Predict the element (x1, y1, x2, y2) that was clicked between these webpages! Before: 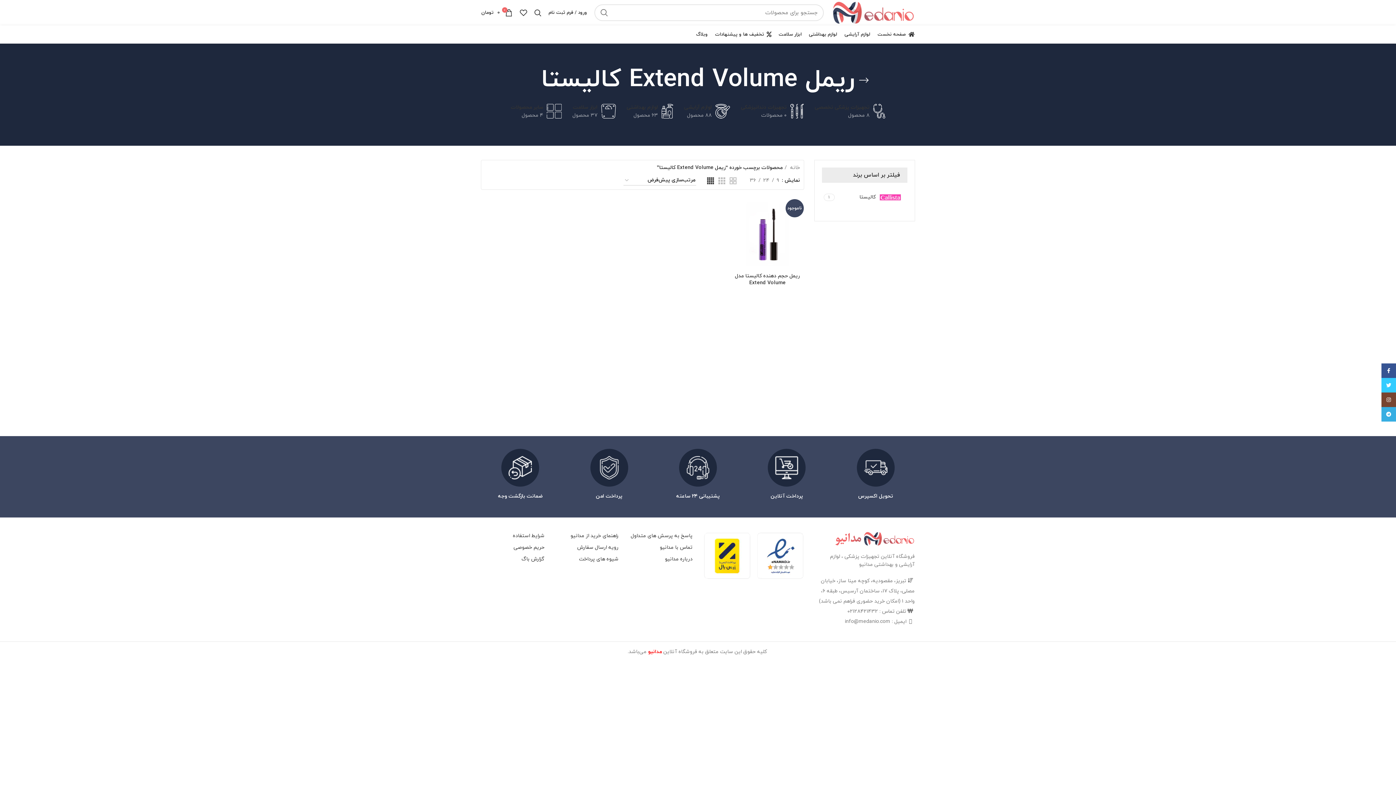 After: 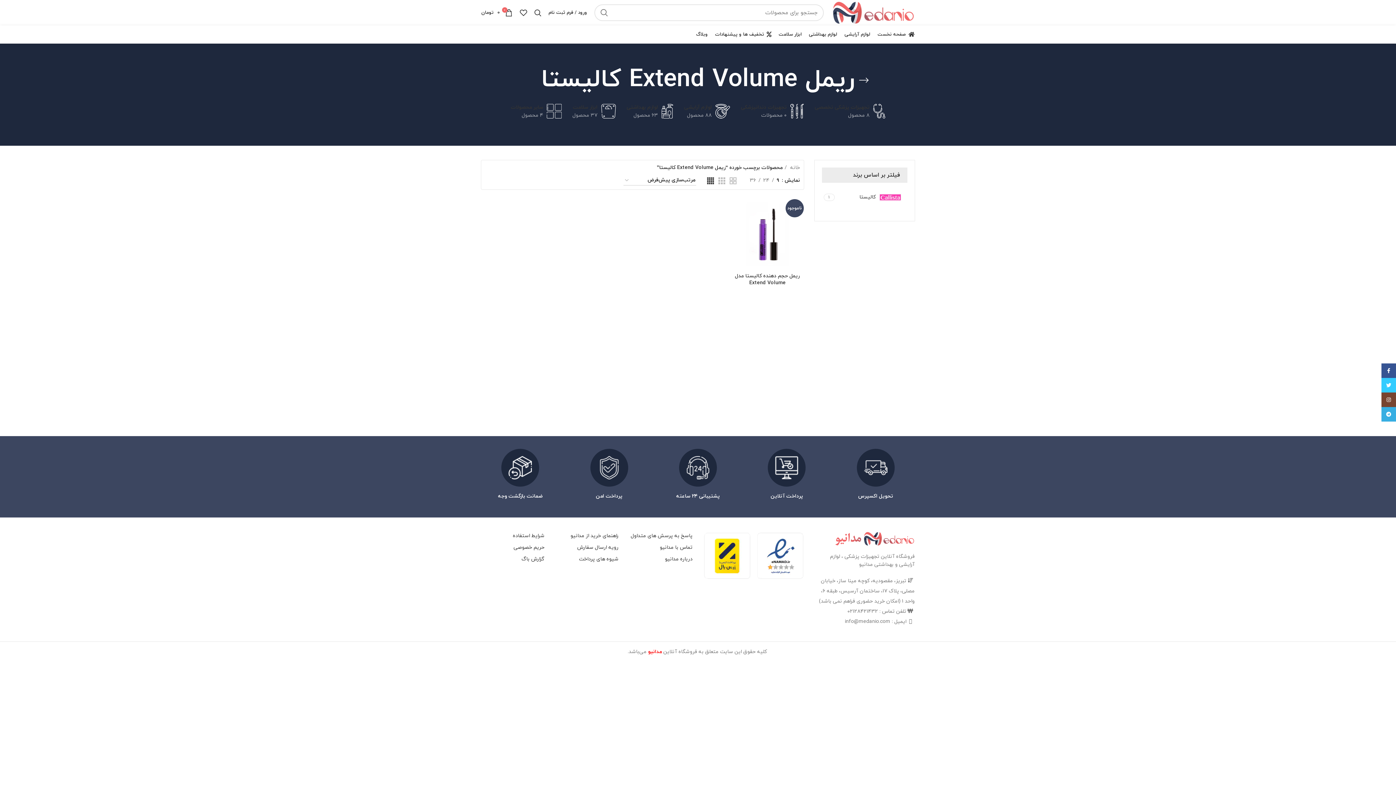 Action: bbox: (774, 176, 782, 184) label: 9